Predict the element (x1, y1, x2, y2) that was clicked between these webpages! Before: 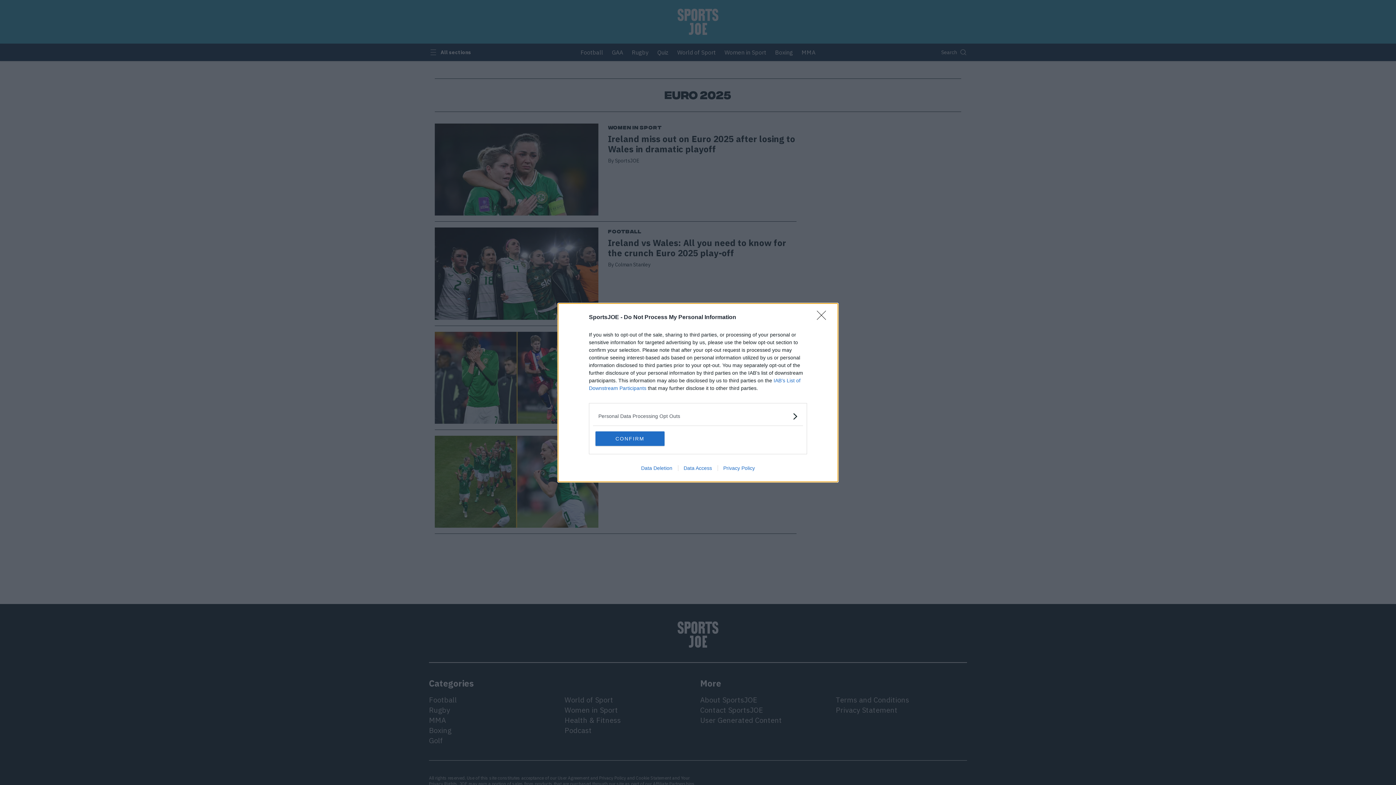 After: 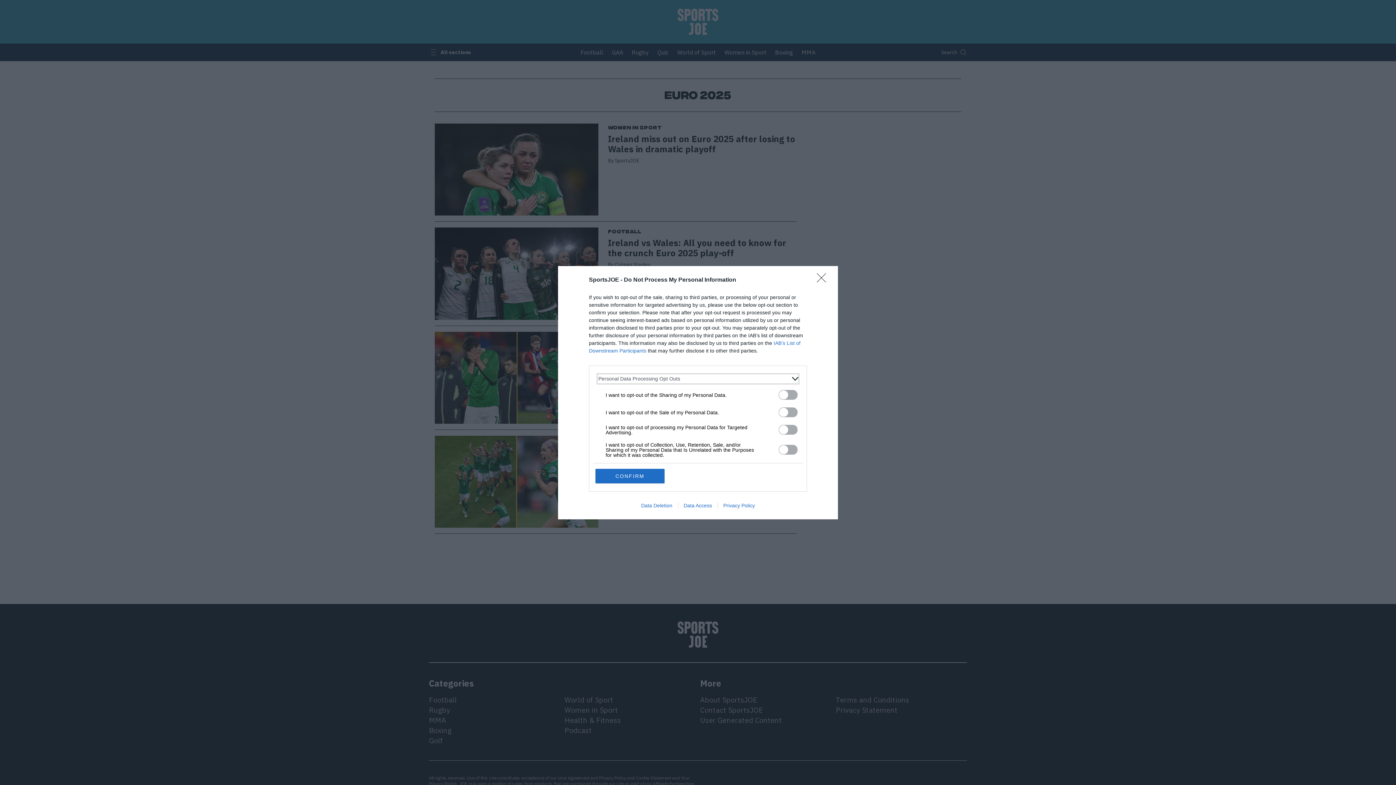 Action: bbox: (598, 412, 797, 420) label: Opt-Outs